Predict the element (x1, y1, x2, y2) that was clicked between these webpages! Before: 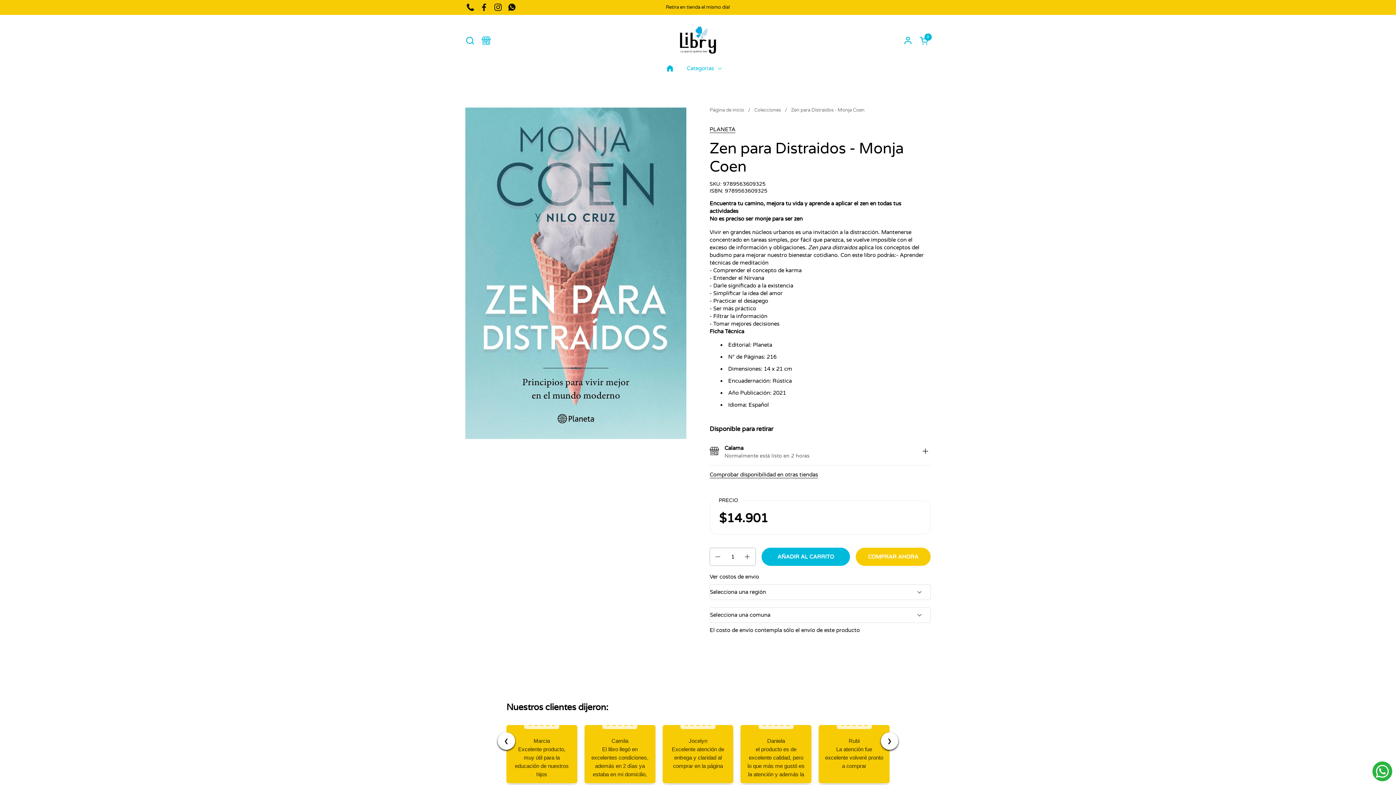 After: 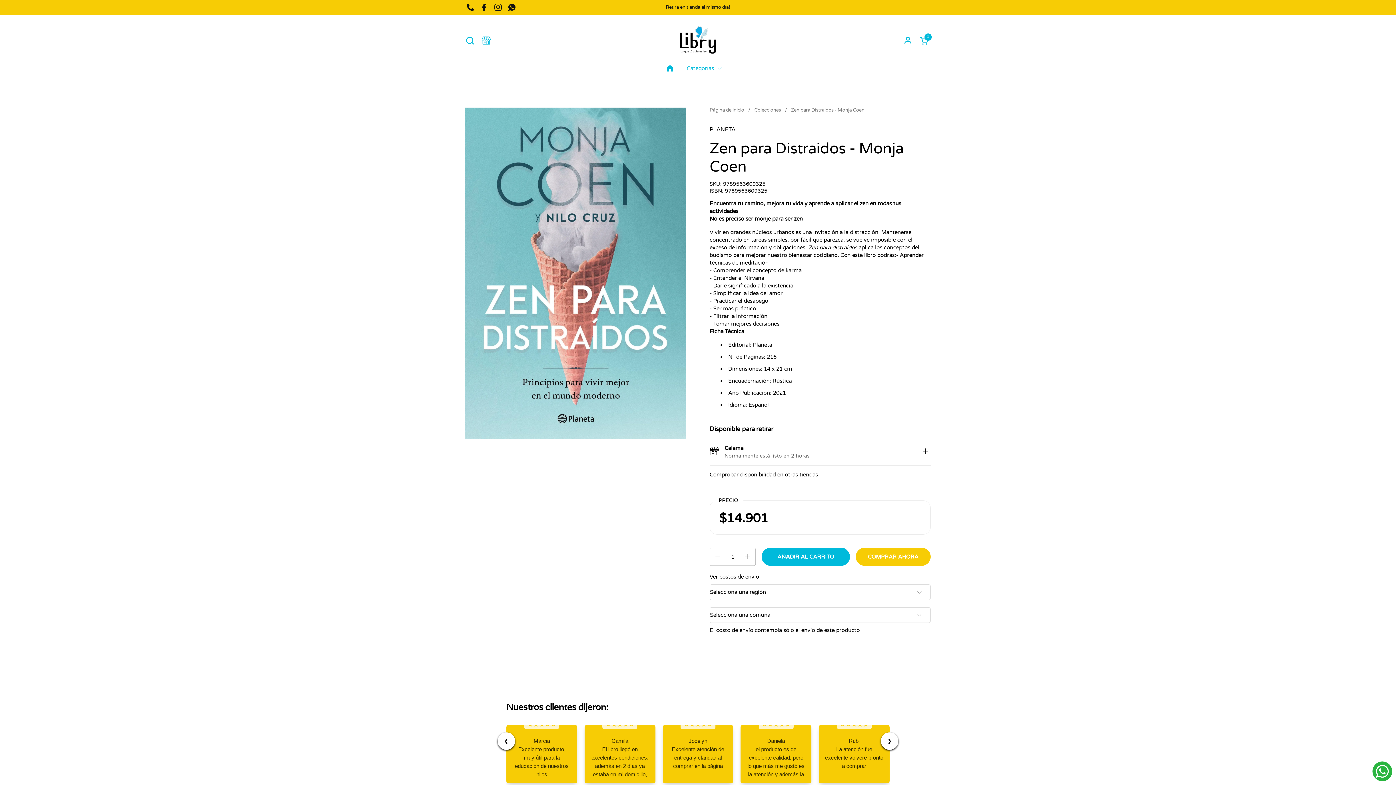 Action: bbox: (463, 0, 477, 14) label: Phone